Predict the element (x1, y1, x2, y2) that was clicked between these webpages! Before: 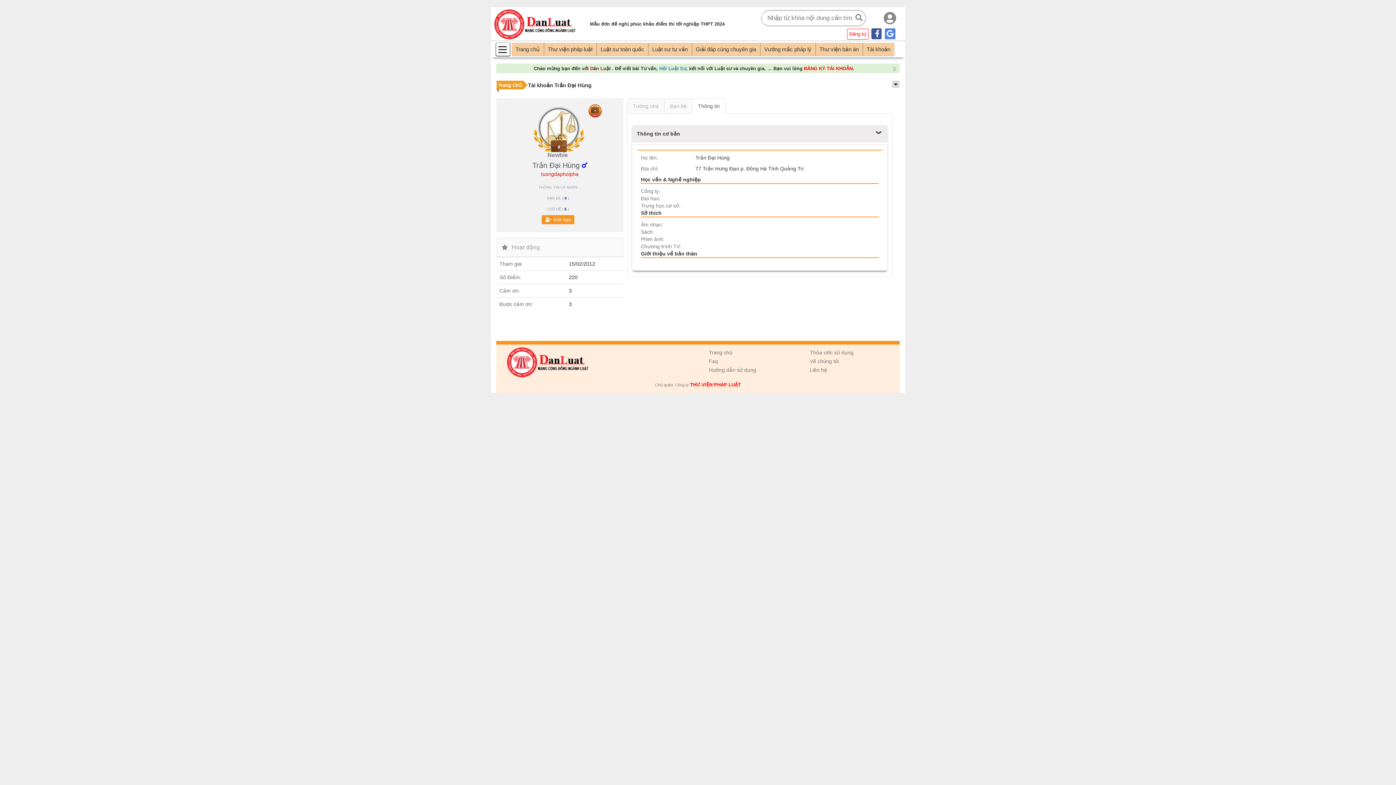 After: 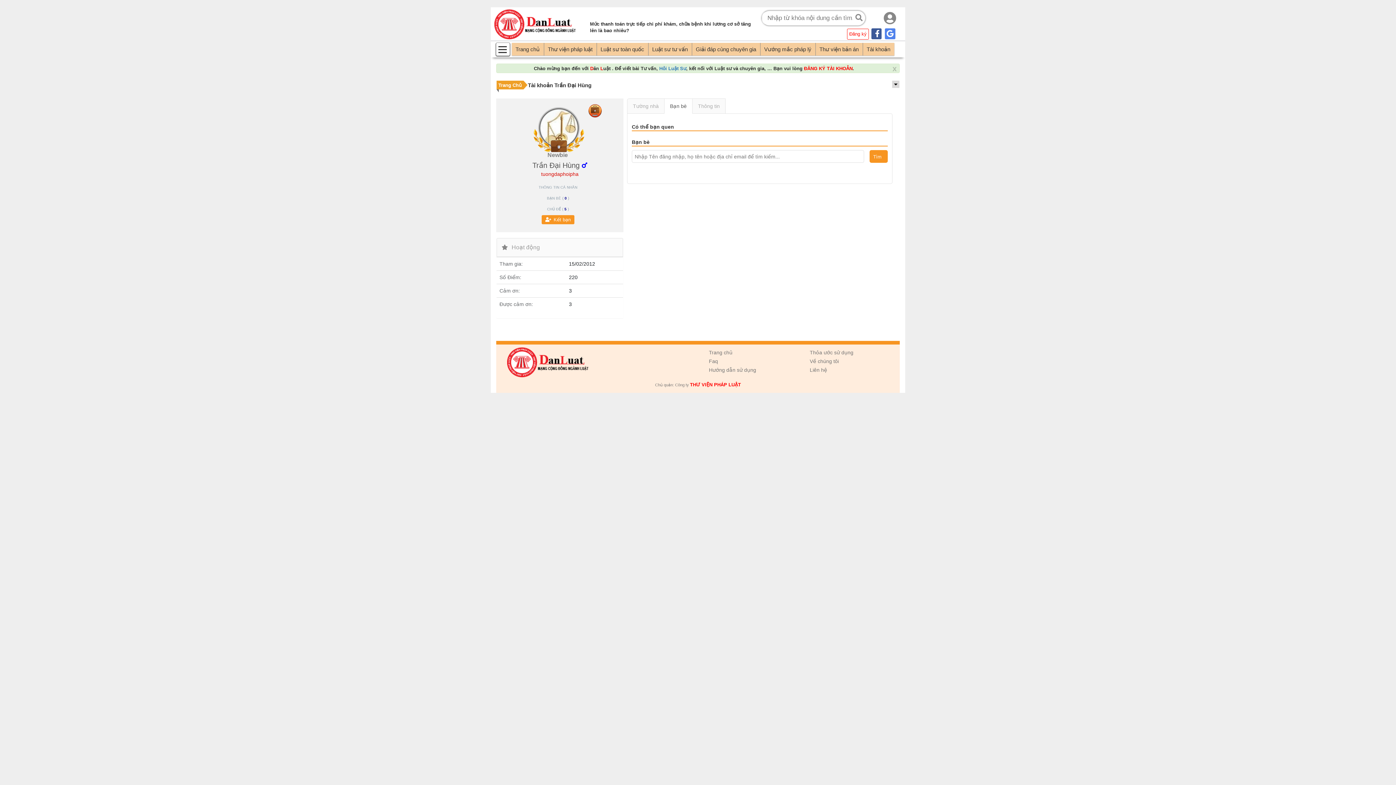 Action: label: Bạn bè bbox: (664, 98, 692, 113)